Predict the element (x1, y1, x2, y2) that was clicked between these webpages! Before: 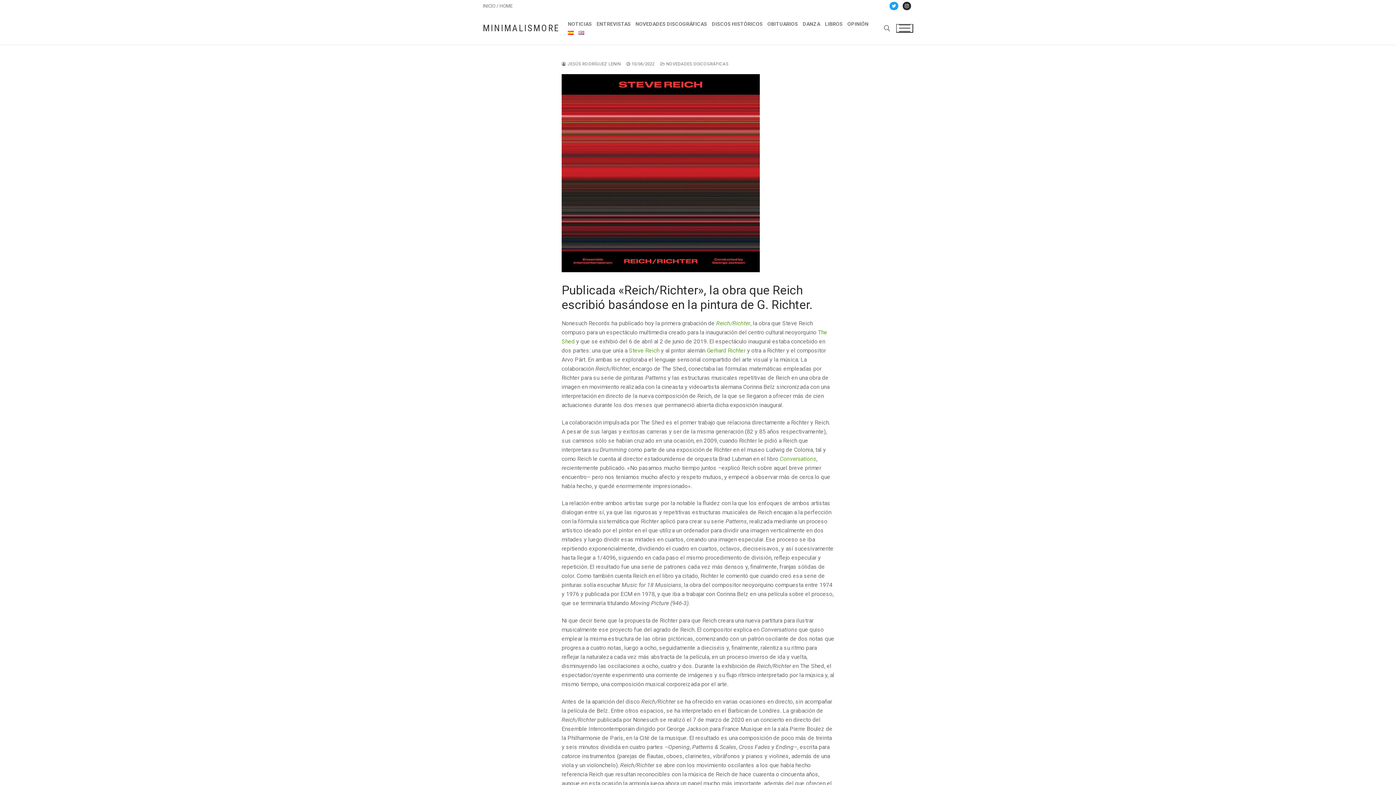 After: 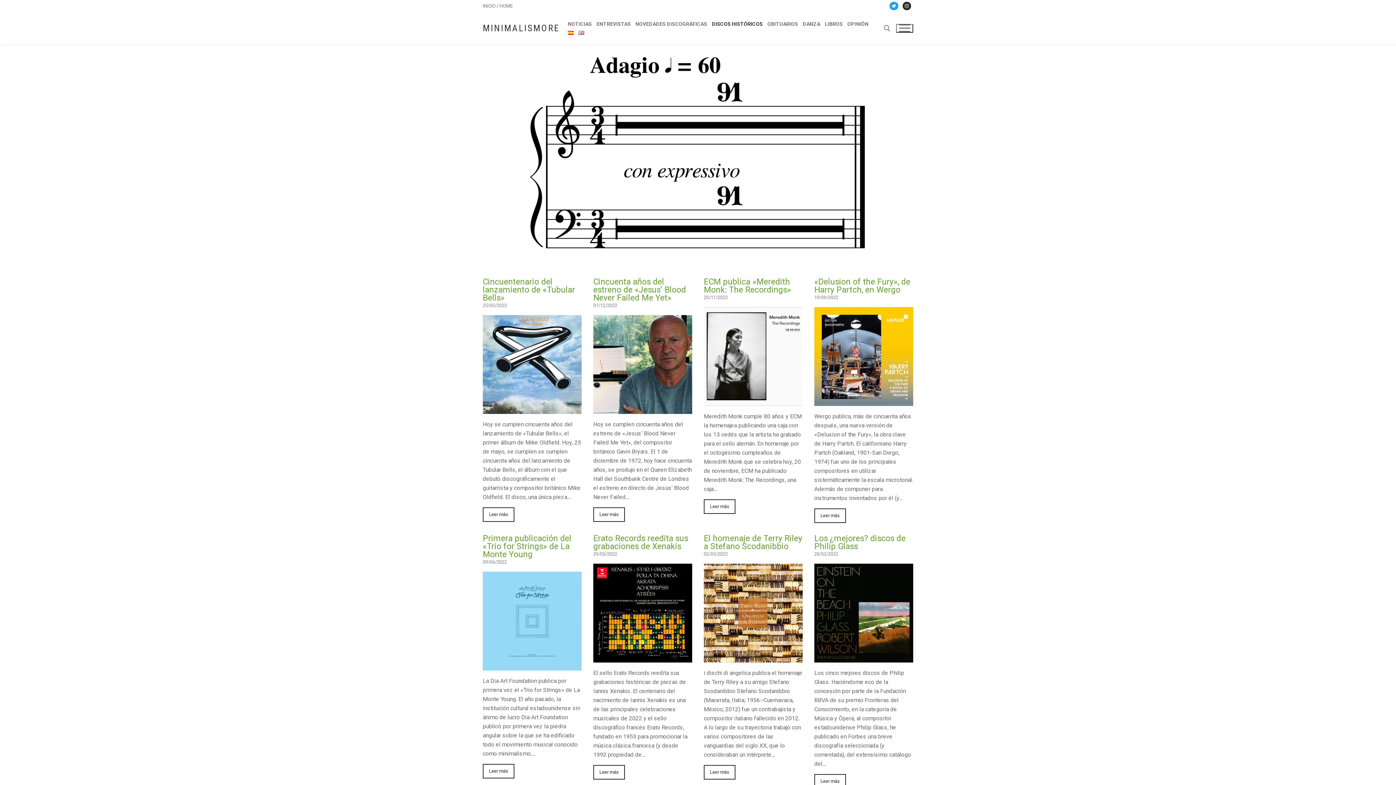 Action: bbox: (709, 21, 765, 26) label: DISCOS HISTÓRICOS